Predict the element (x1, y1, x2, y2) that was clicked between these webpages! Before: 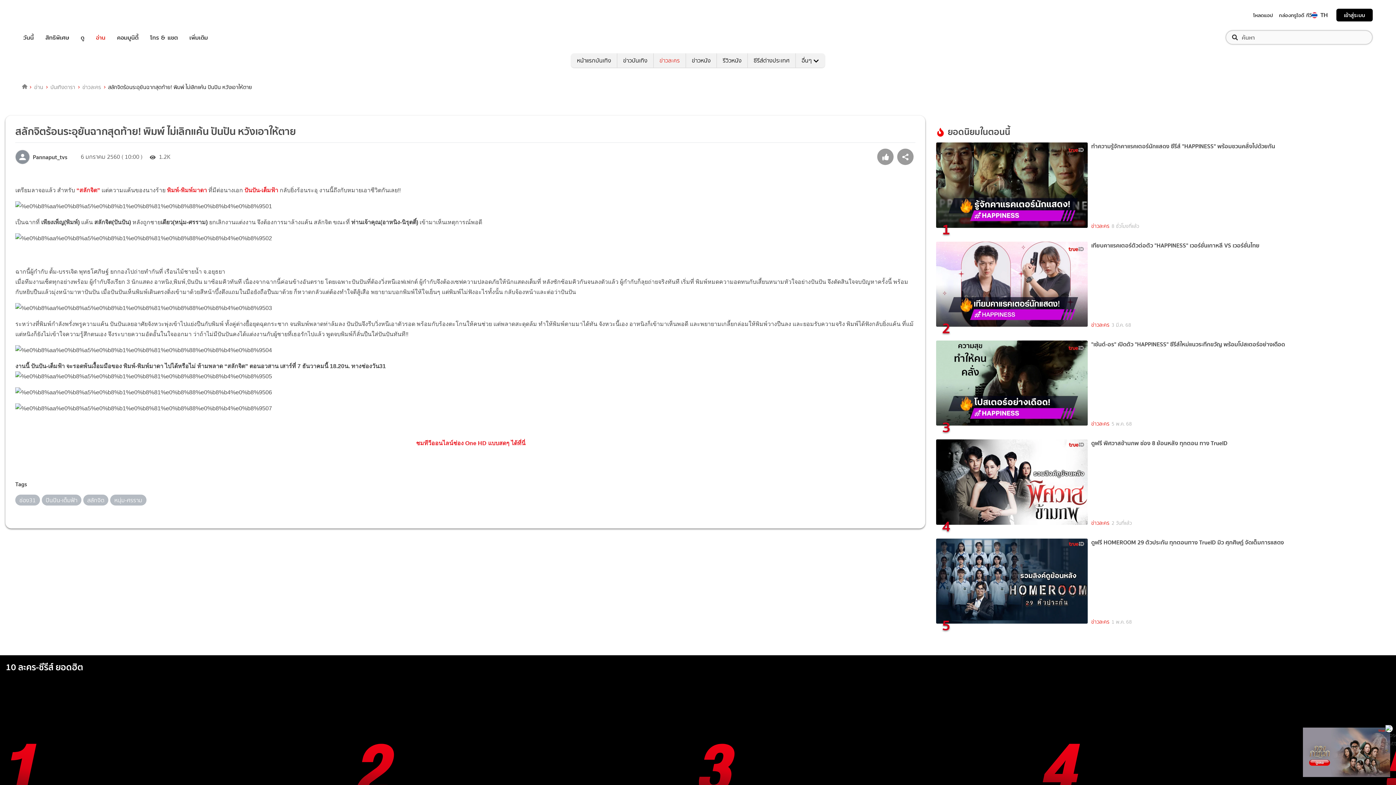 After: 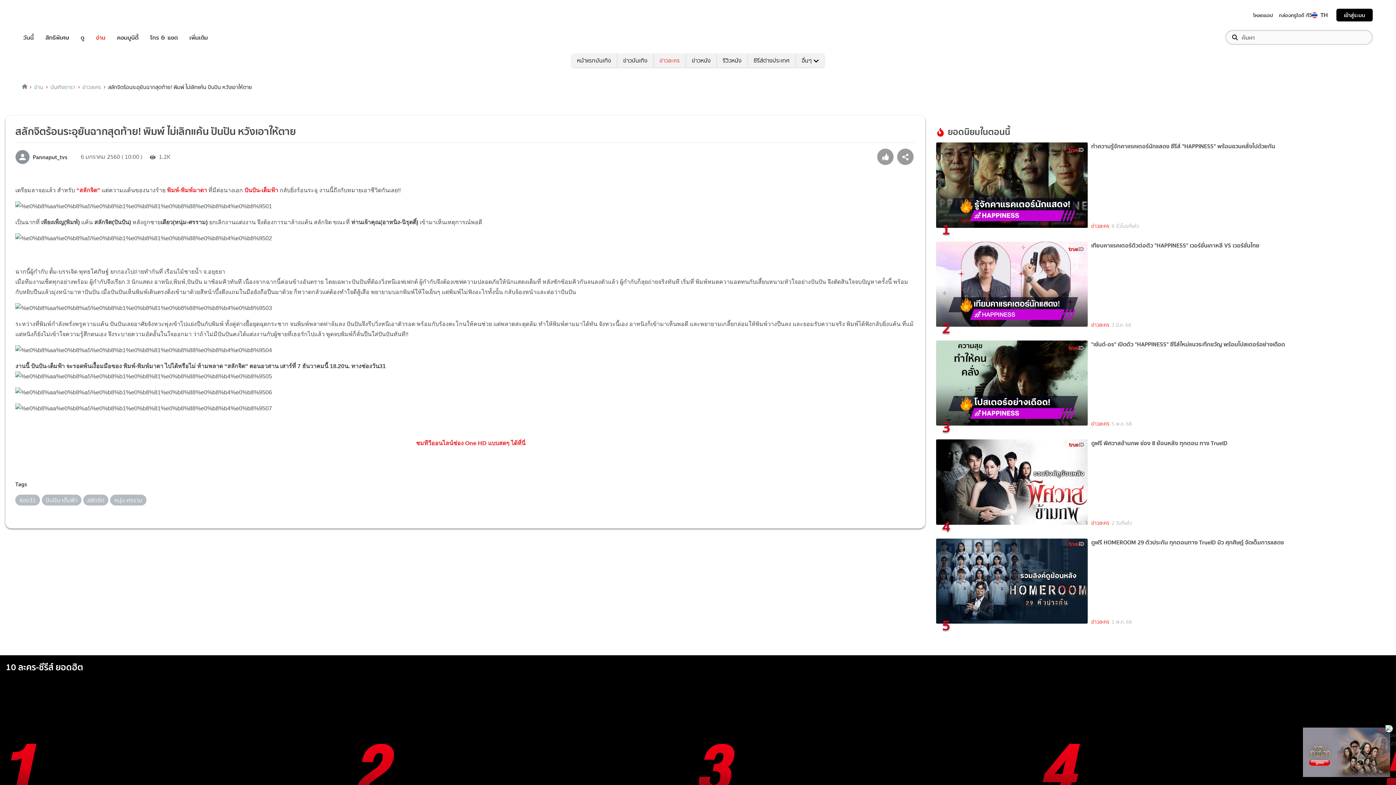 Action: label: “สลักจิต” bbox: (76, 187, 100, 193)